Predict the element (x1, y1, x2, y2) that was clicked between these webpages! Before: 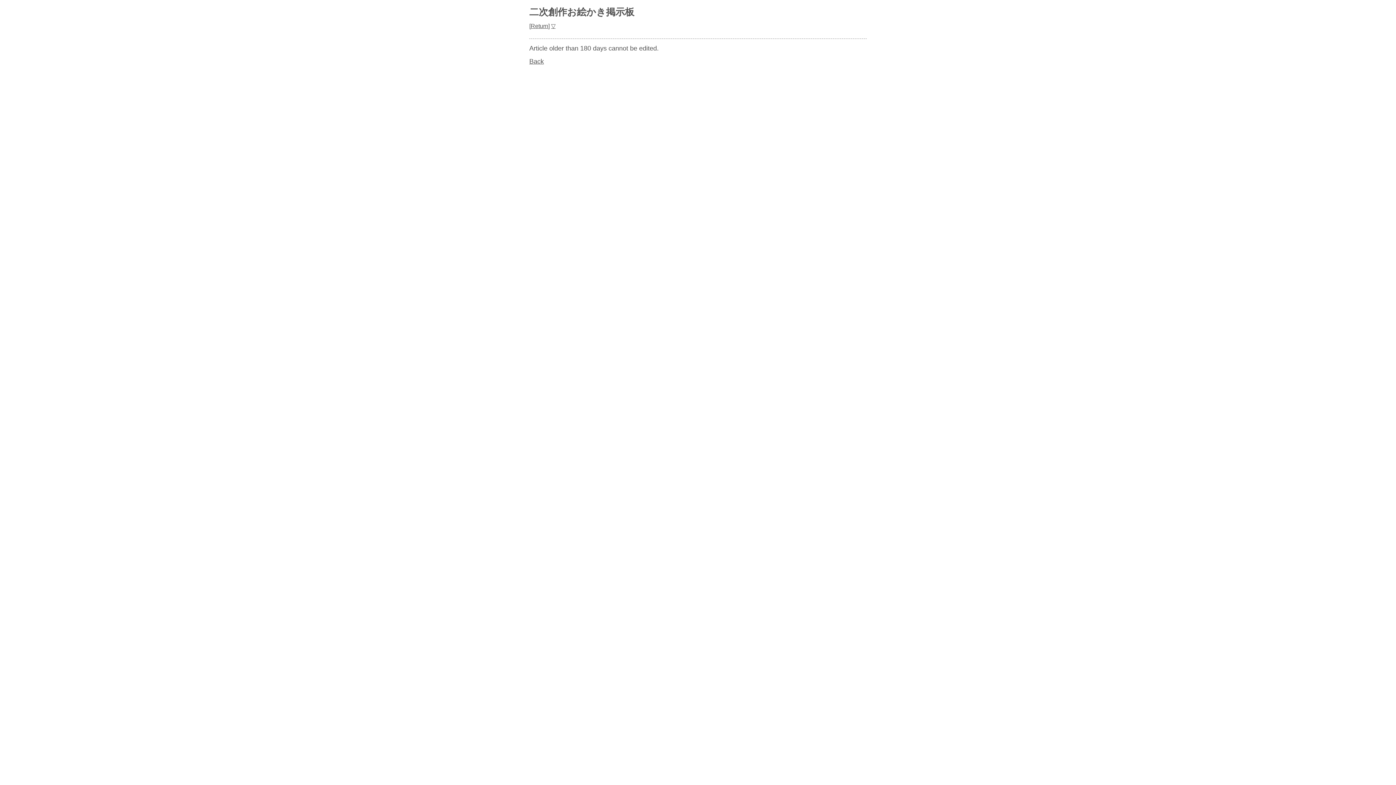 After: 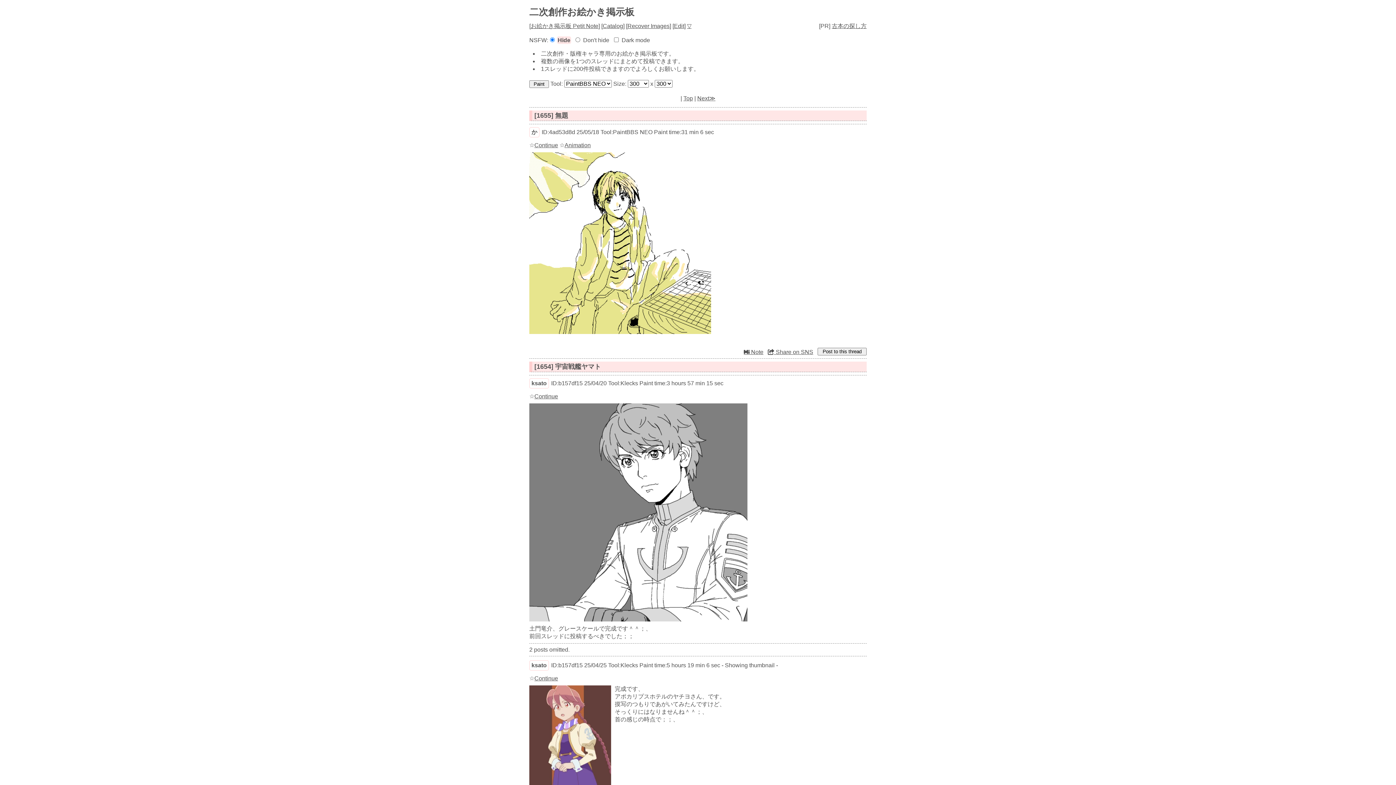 Action: label: 二次創作お絵かき掲示板 bbox: (529, 5, 866, 18)